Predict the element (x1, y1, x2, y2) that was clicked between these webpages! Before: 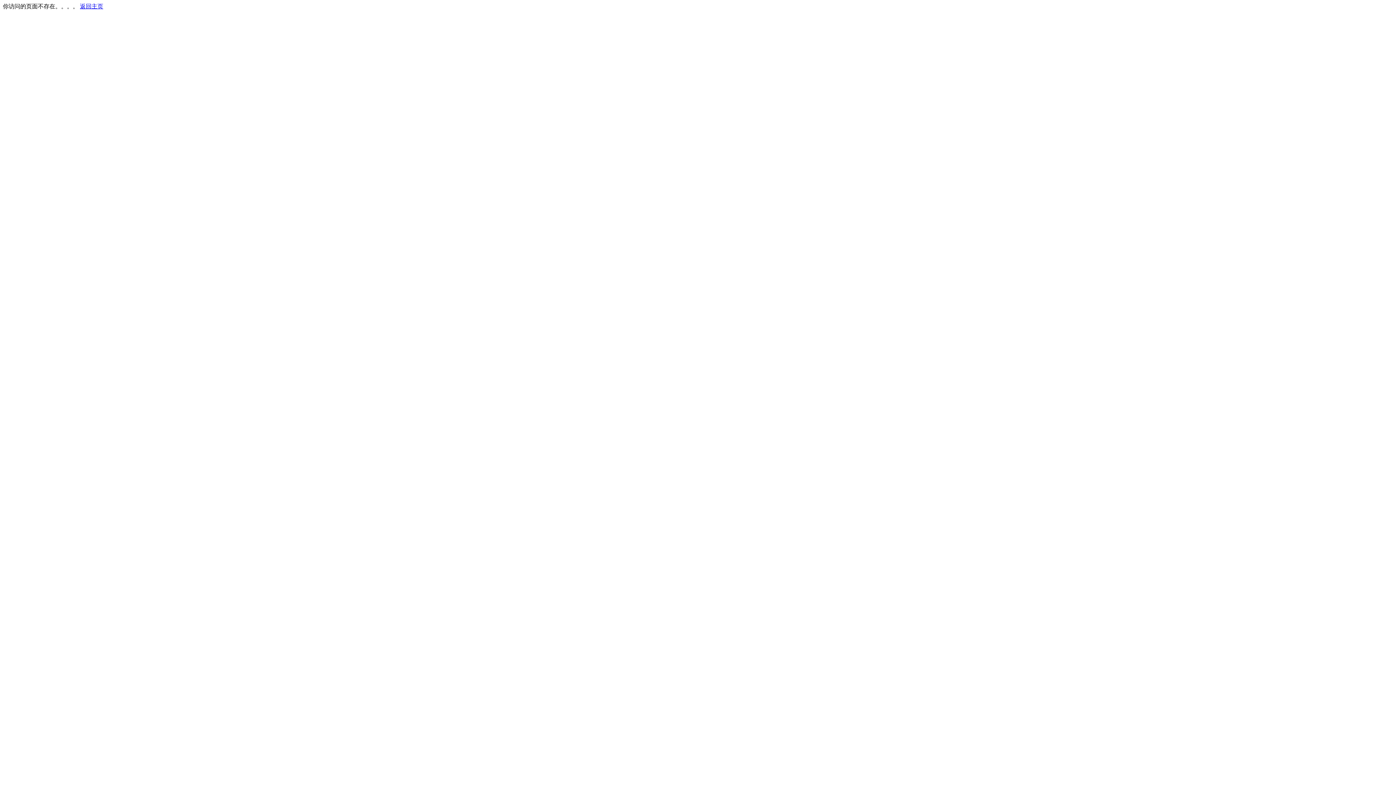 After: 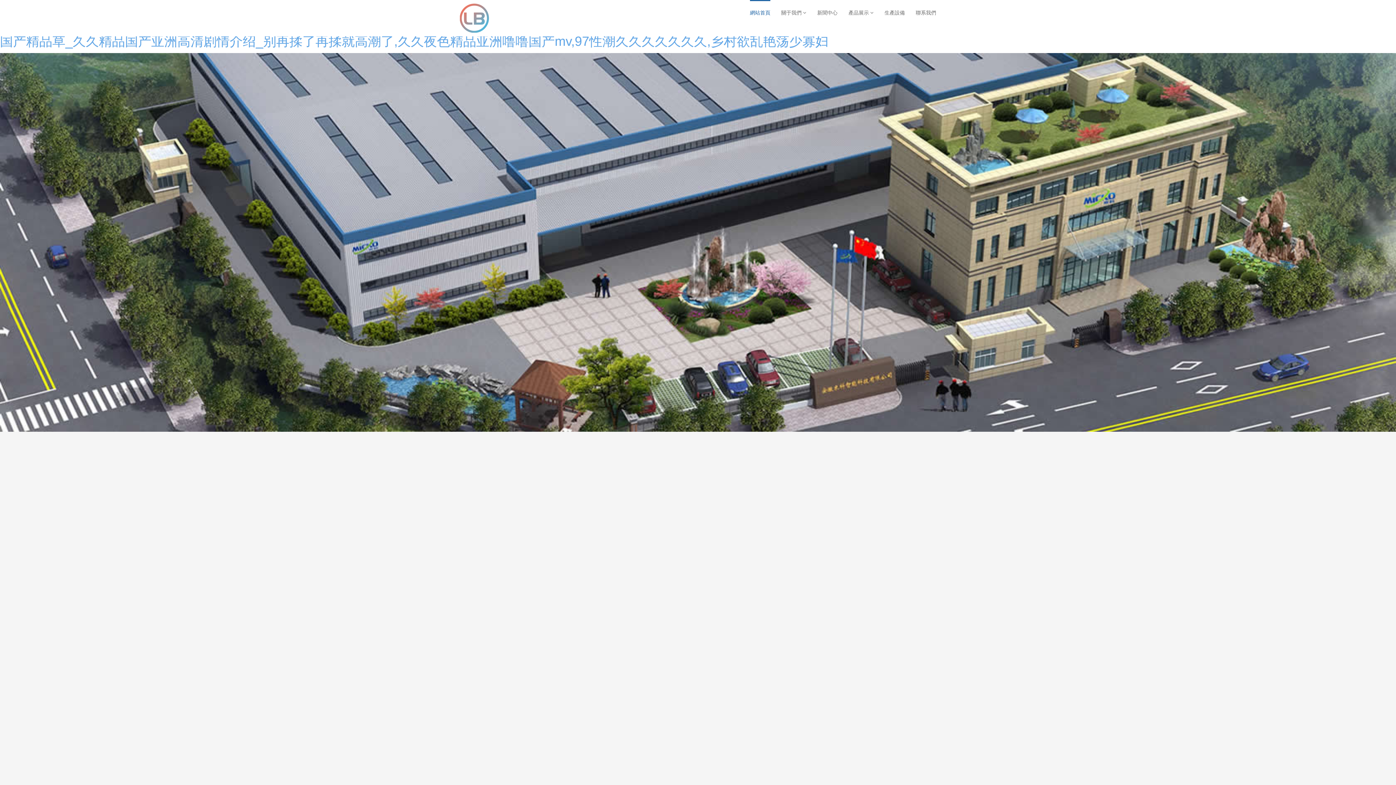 Action: label: 返回主页 bbox: (80, 3, 103, 9)